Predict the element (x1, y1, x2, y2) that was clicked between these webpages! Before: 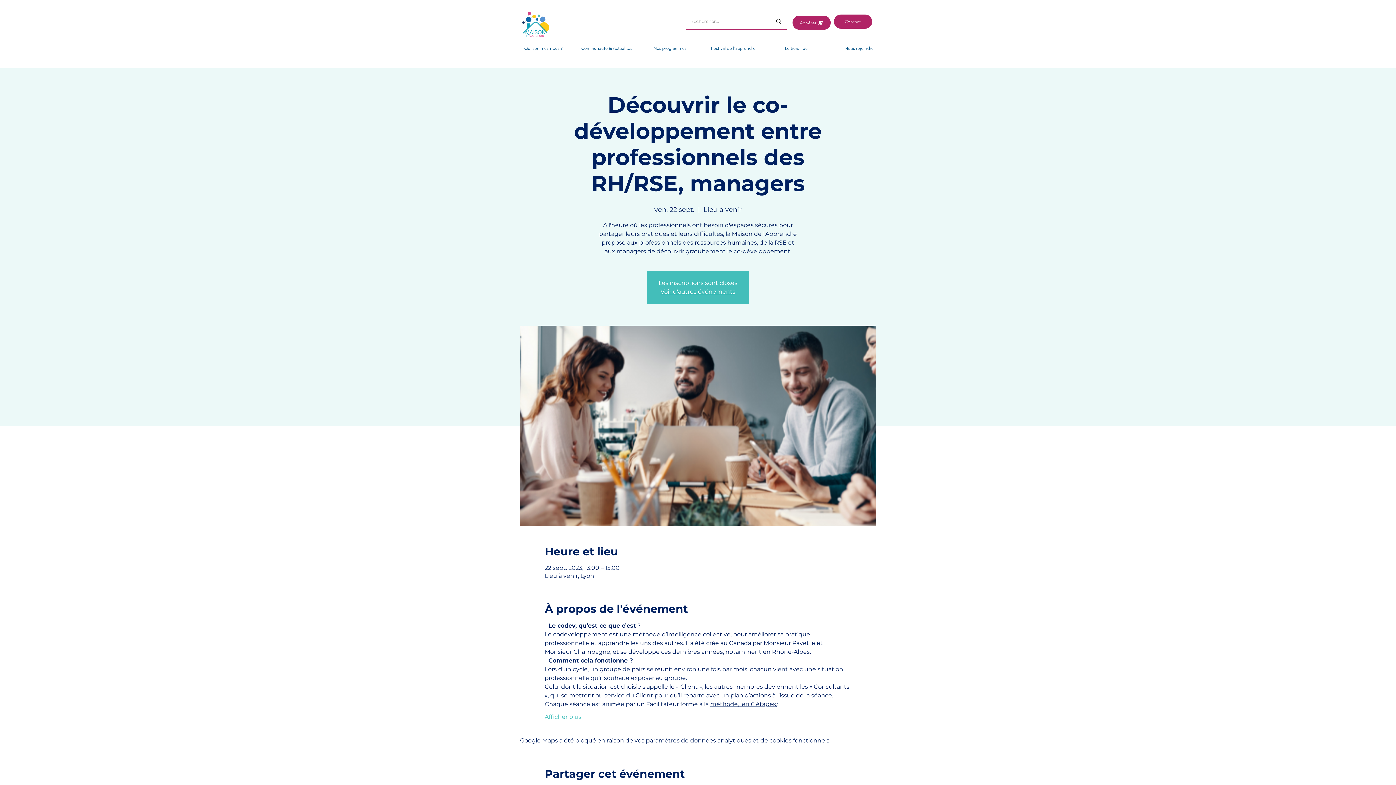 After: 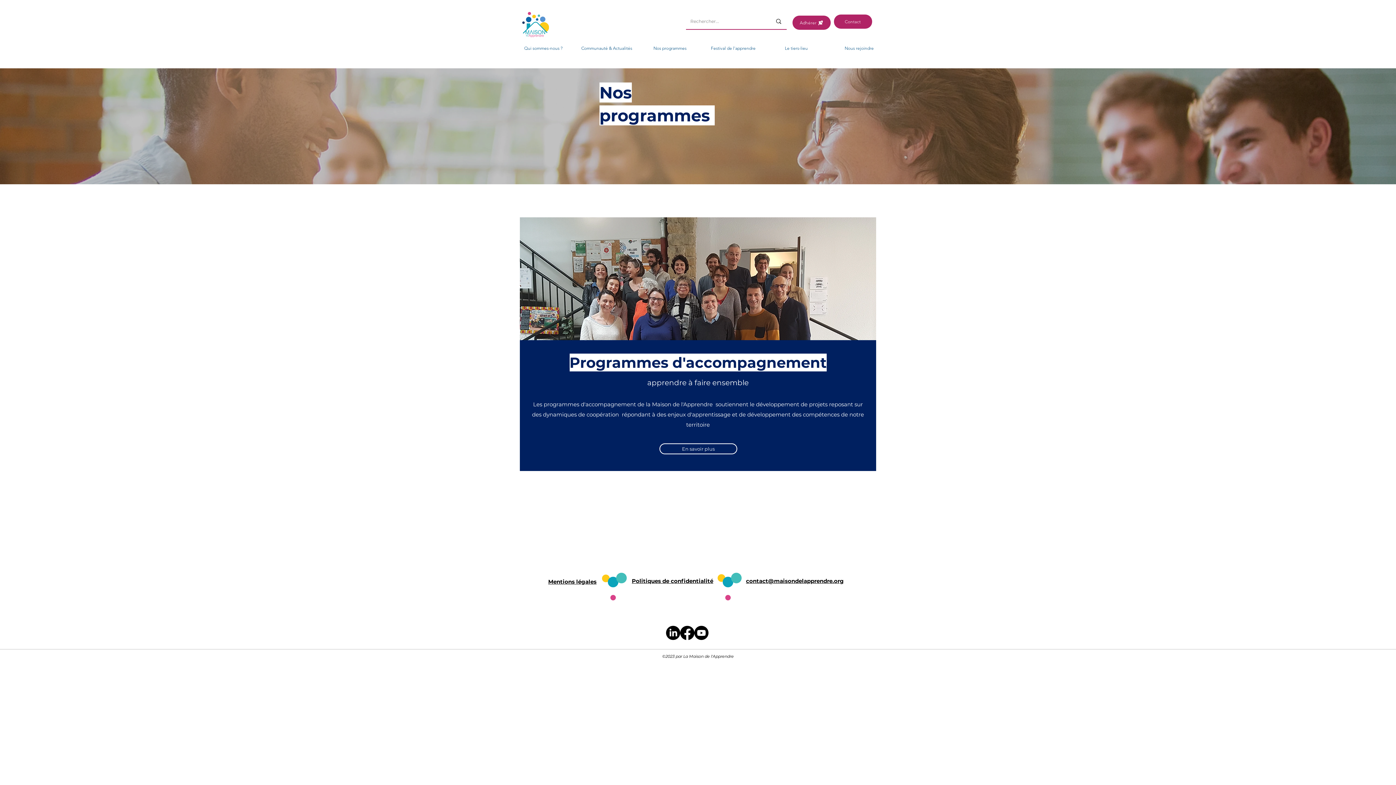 Action: bbox: (638, 38, 701, 58) label: Nos programmes